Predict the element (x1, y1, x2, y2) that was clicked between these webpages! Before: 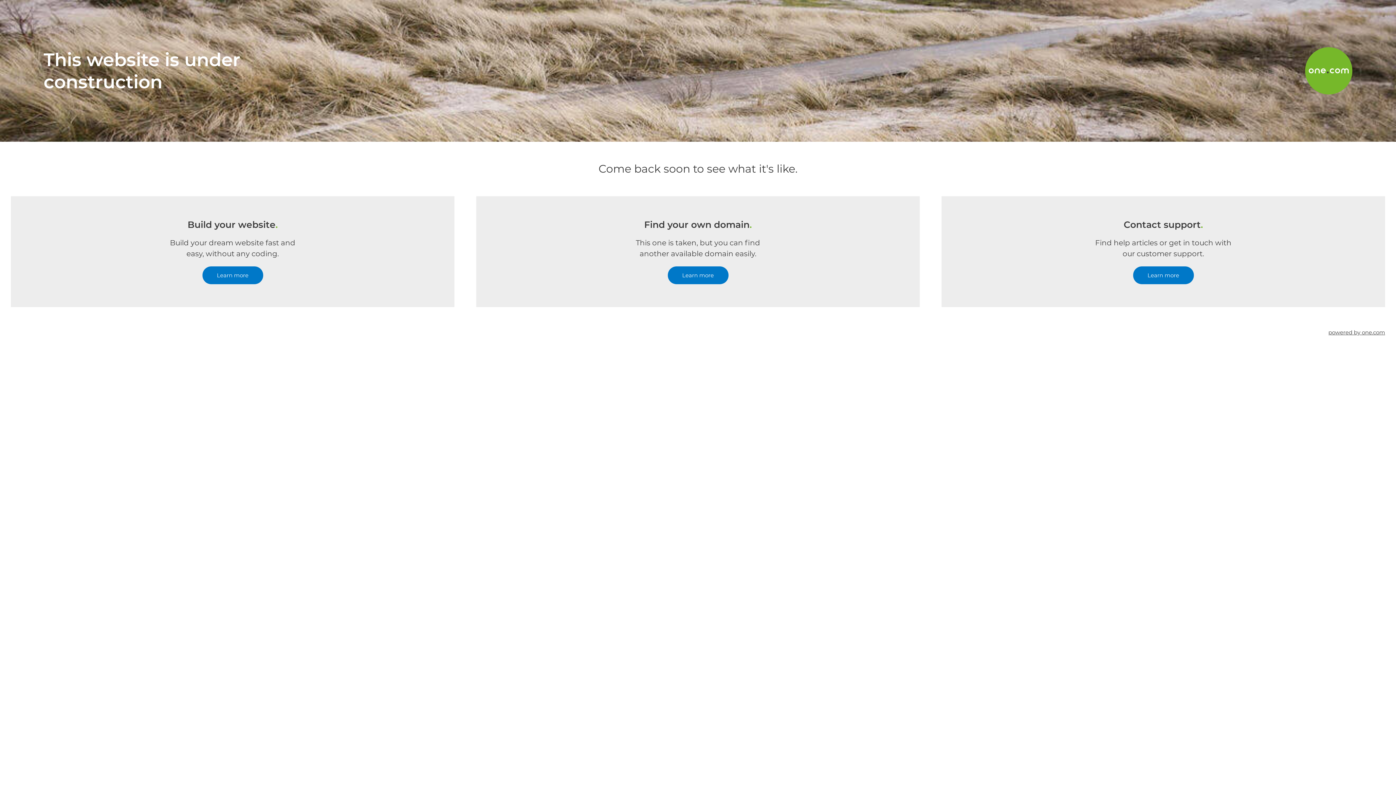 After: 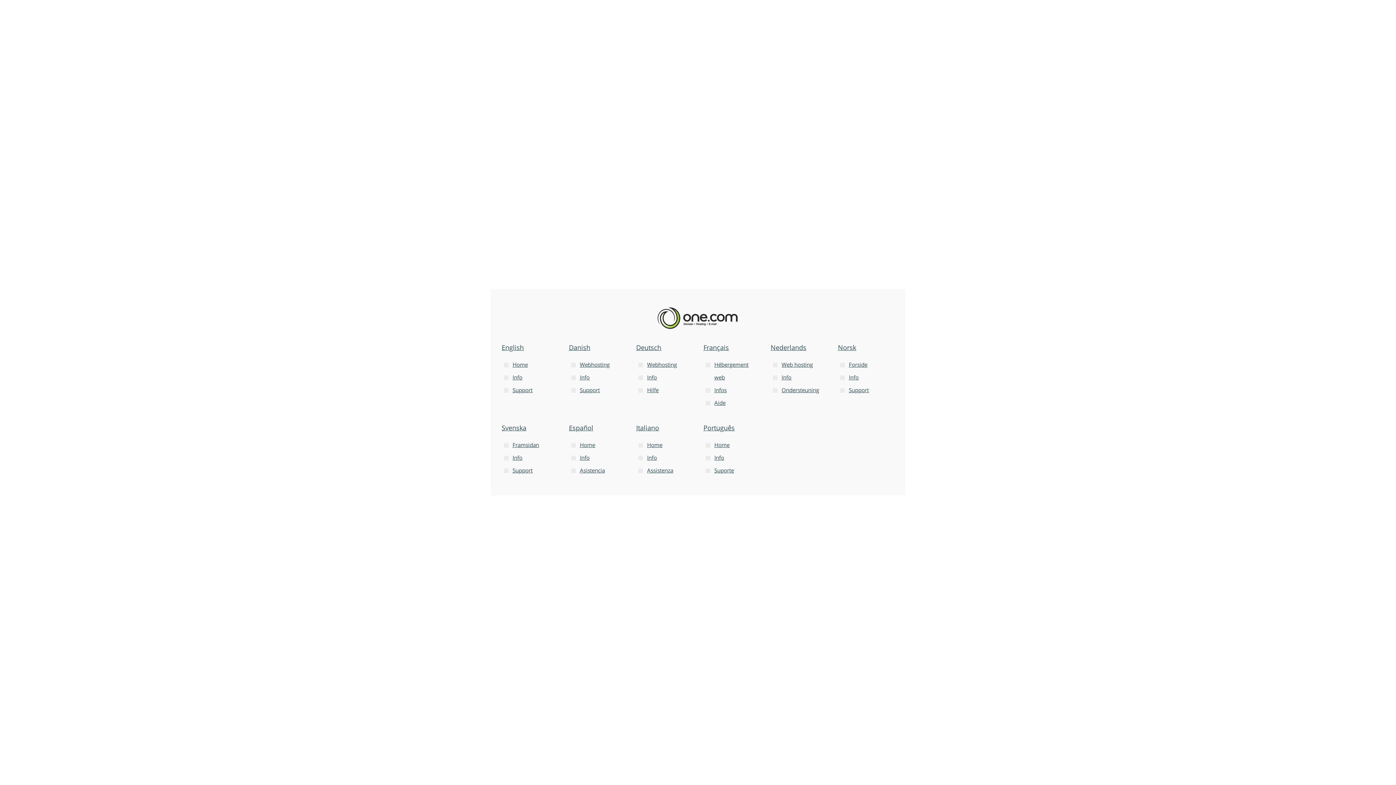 Action: label: powered by one.com bbox: (1328, 307, 1385, 357)